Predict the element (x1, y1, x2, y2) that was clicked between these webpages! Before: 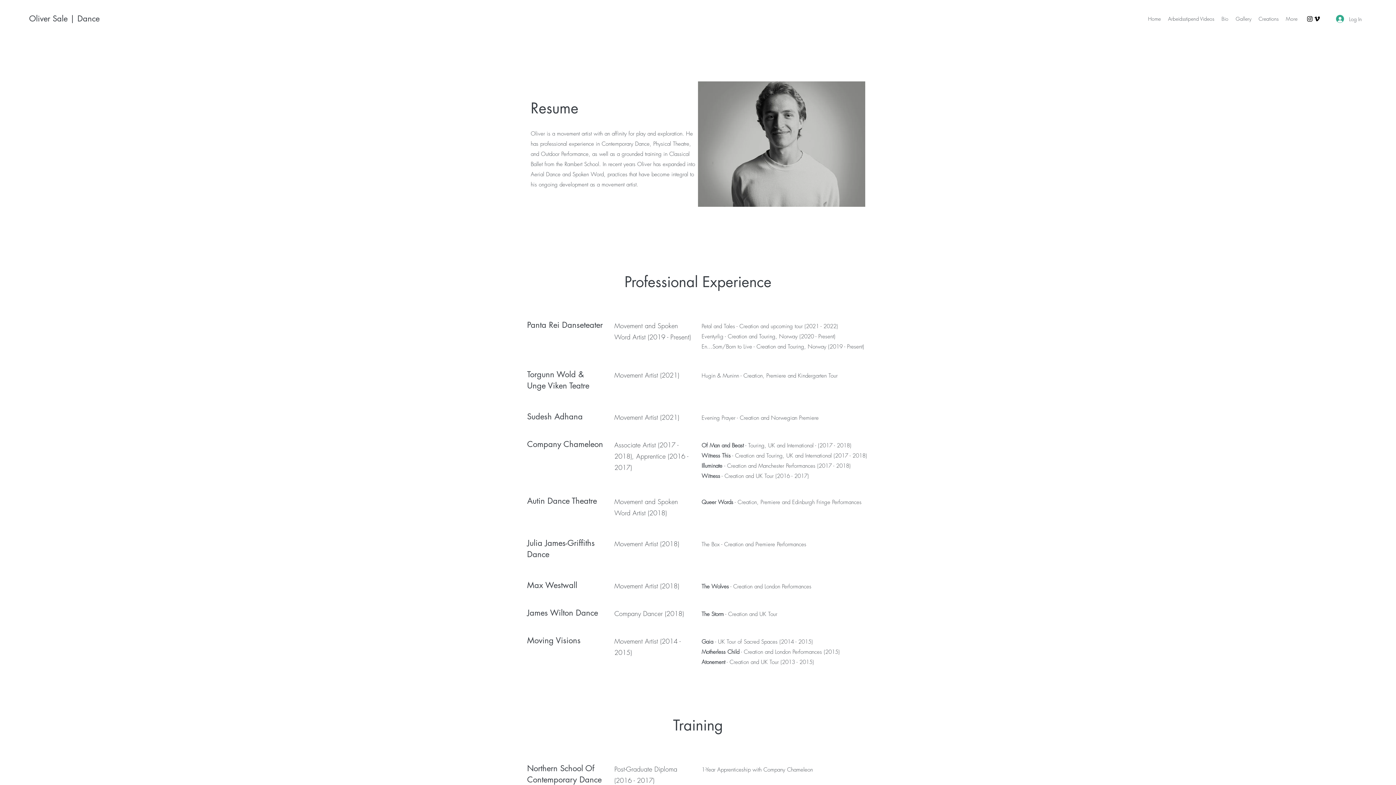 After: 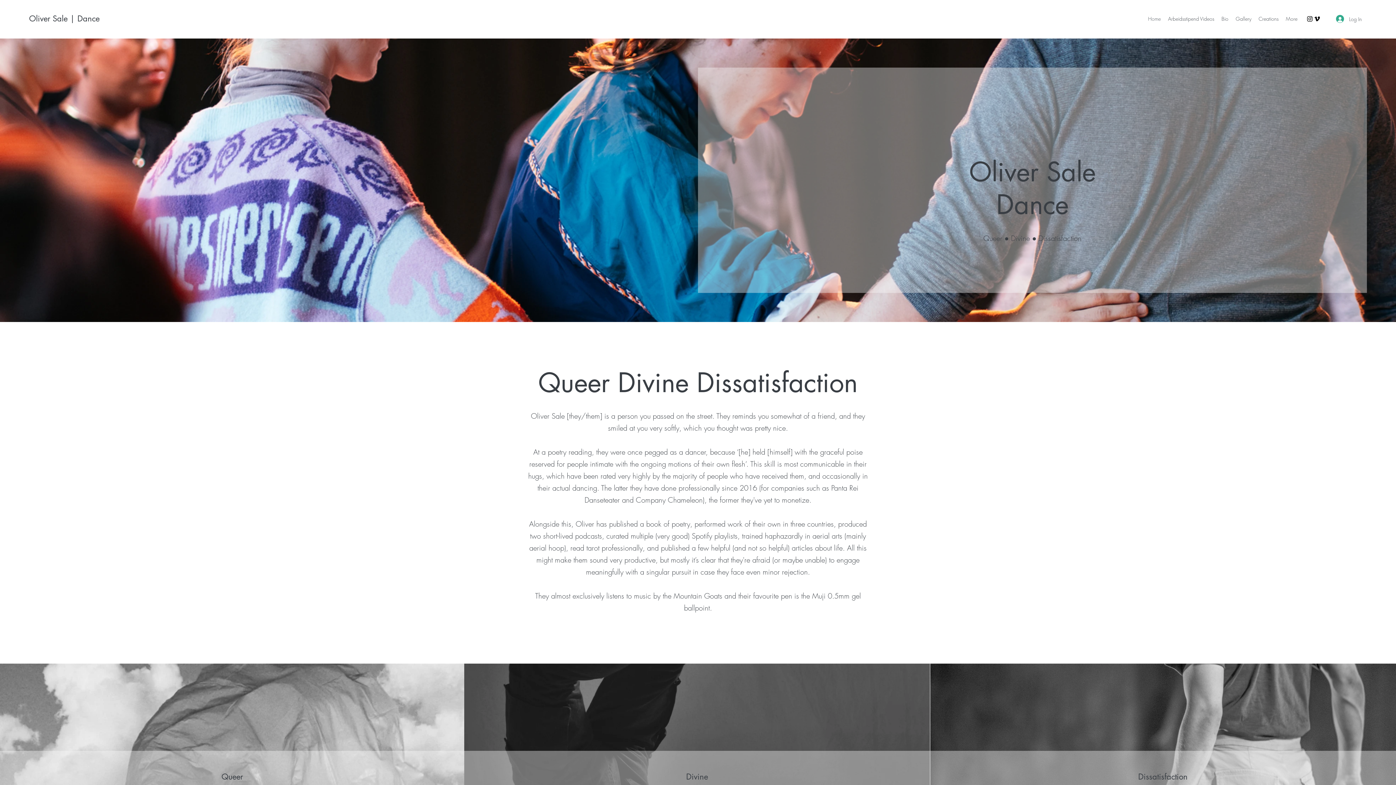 Action: bbox: (1144, 13, 1164, 24) label: Home